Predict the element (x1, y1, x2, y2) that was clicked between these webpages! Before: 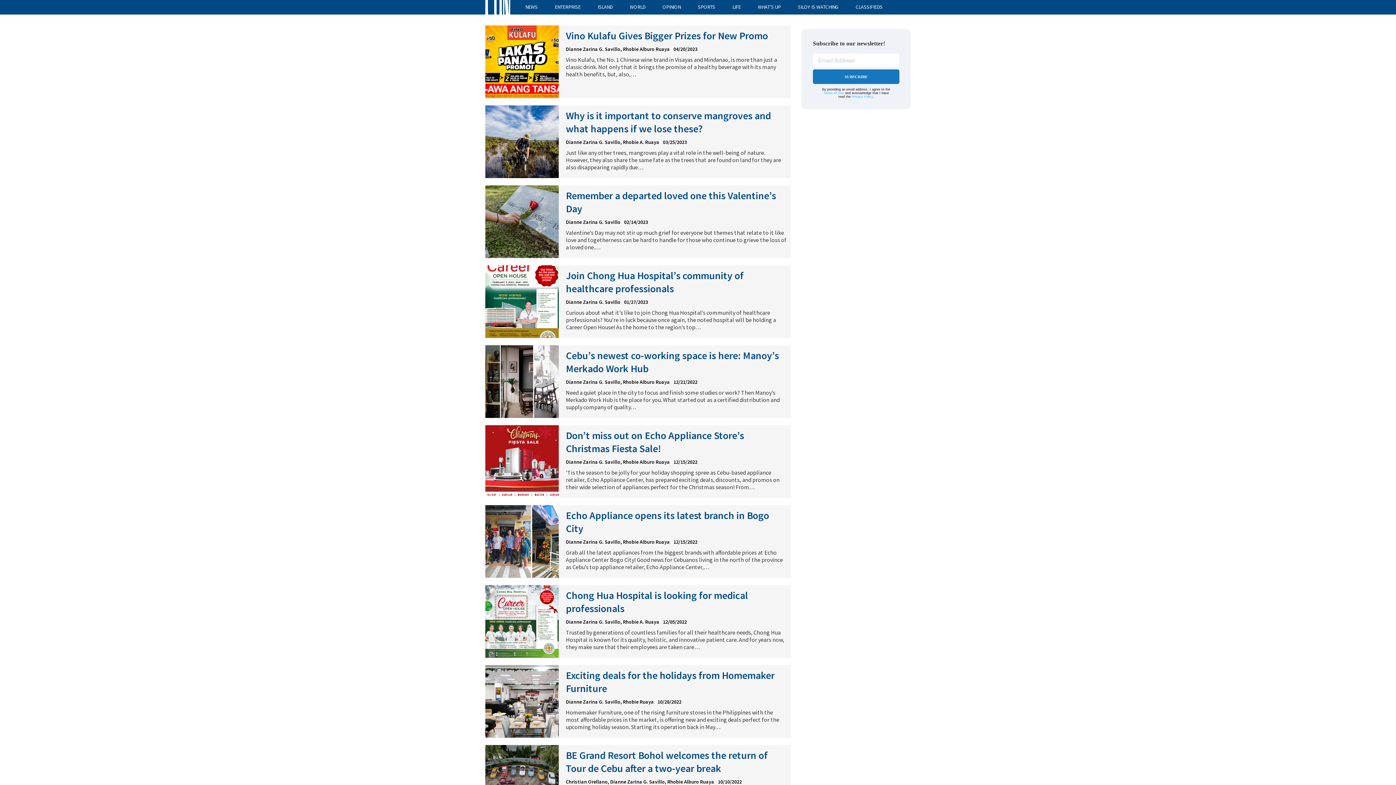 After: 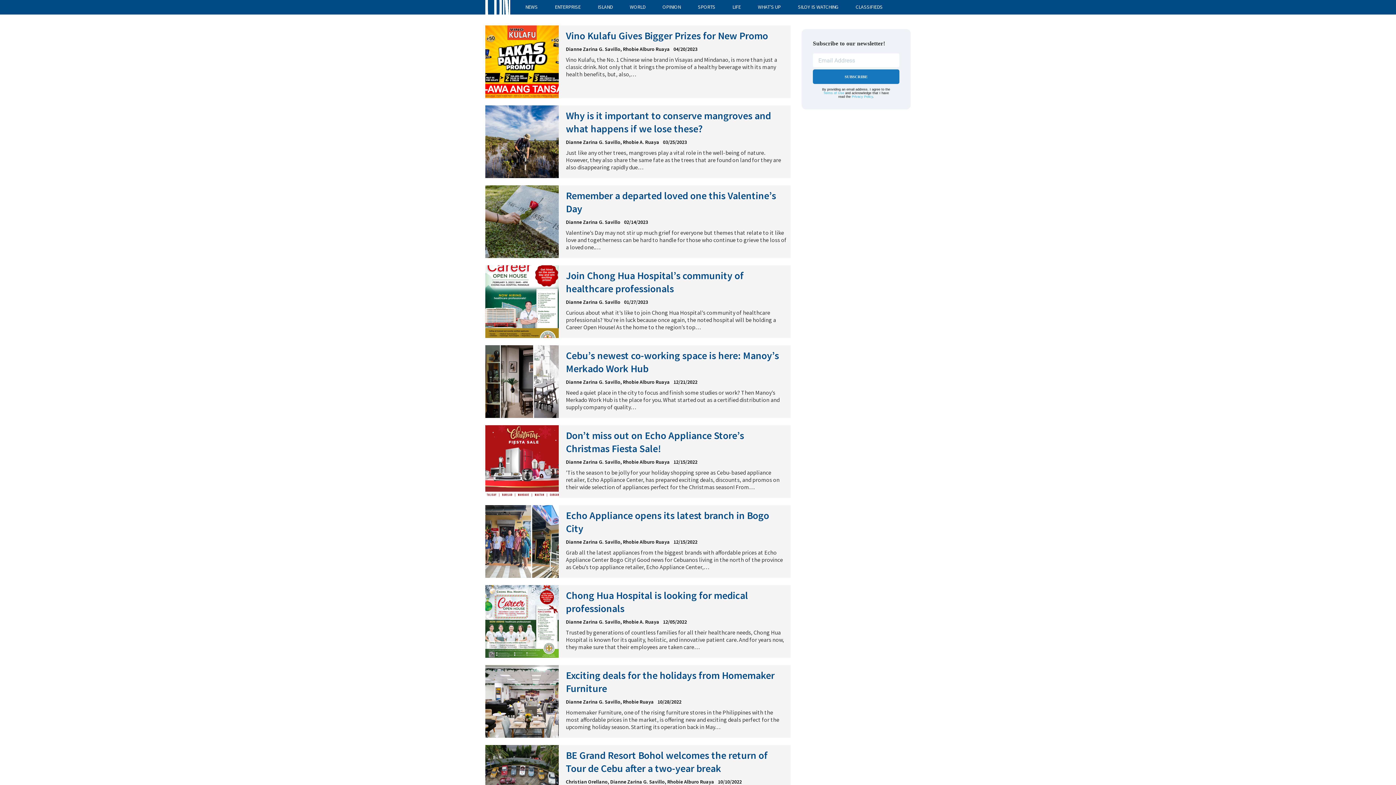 Action: bbox: (851, 94, 873, 98) label: Privacy Policy